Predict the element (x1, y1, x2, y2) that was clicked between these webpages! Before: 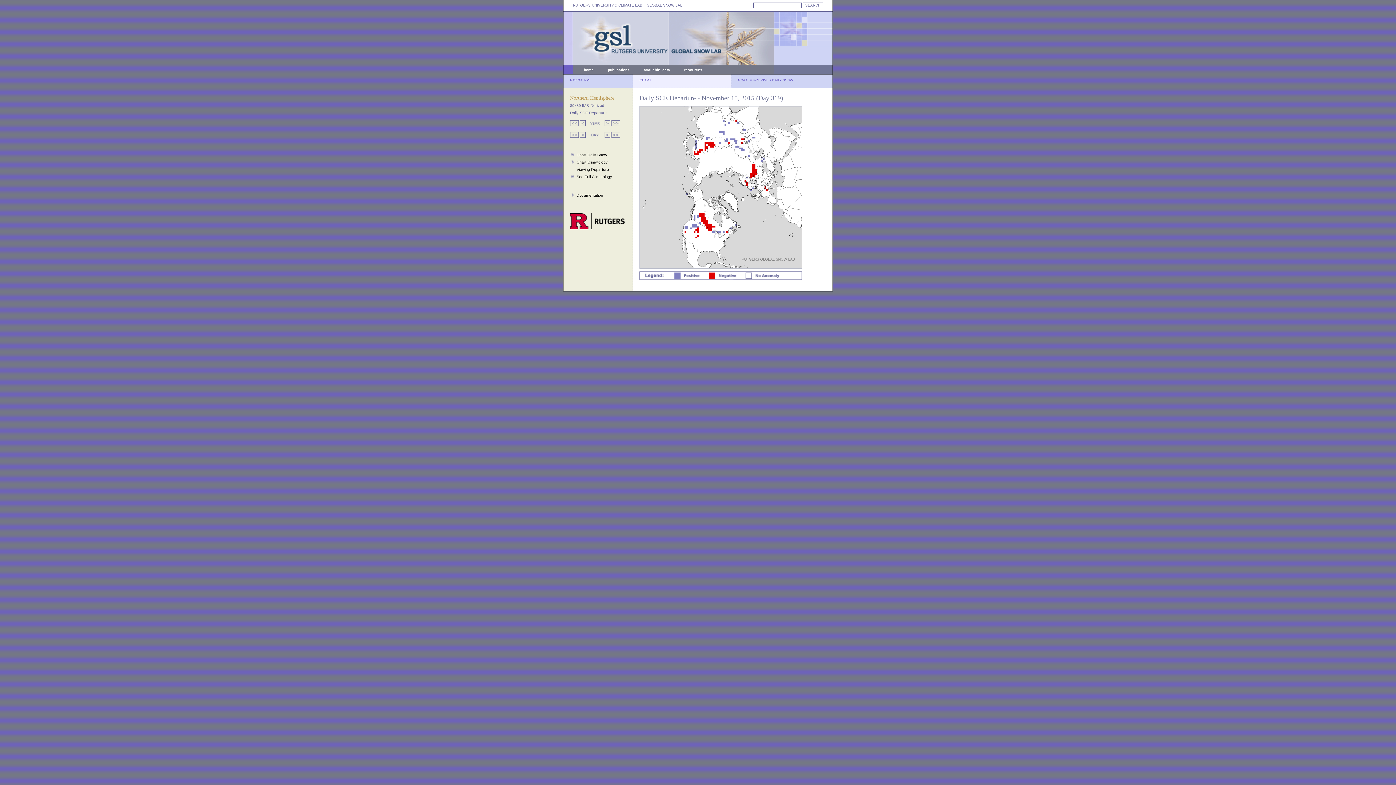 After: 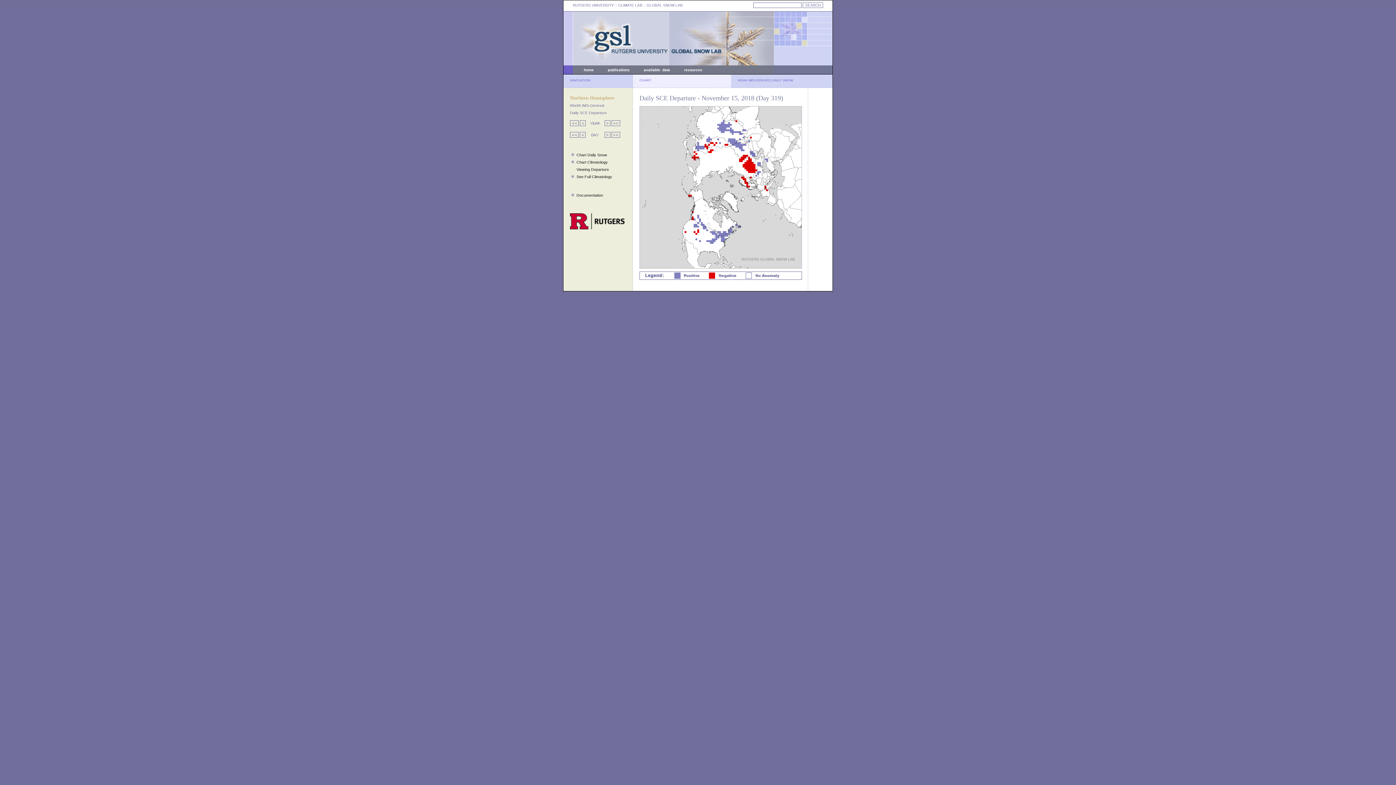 Action: bbox: (611, 122, 620, 126)